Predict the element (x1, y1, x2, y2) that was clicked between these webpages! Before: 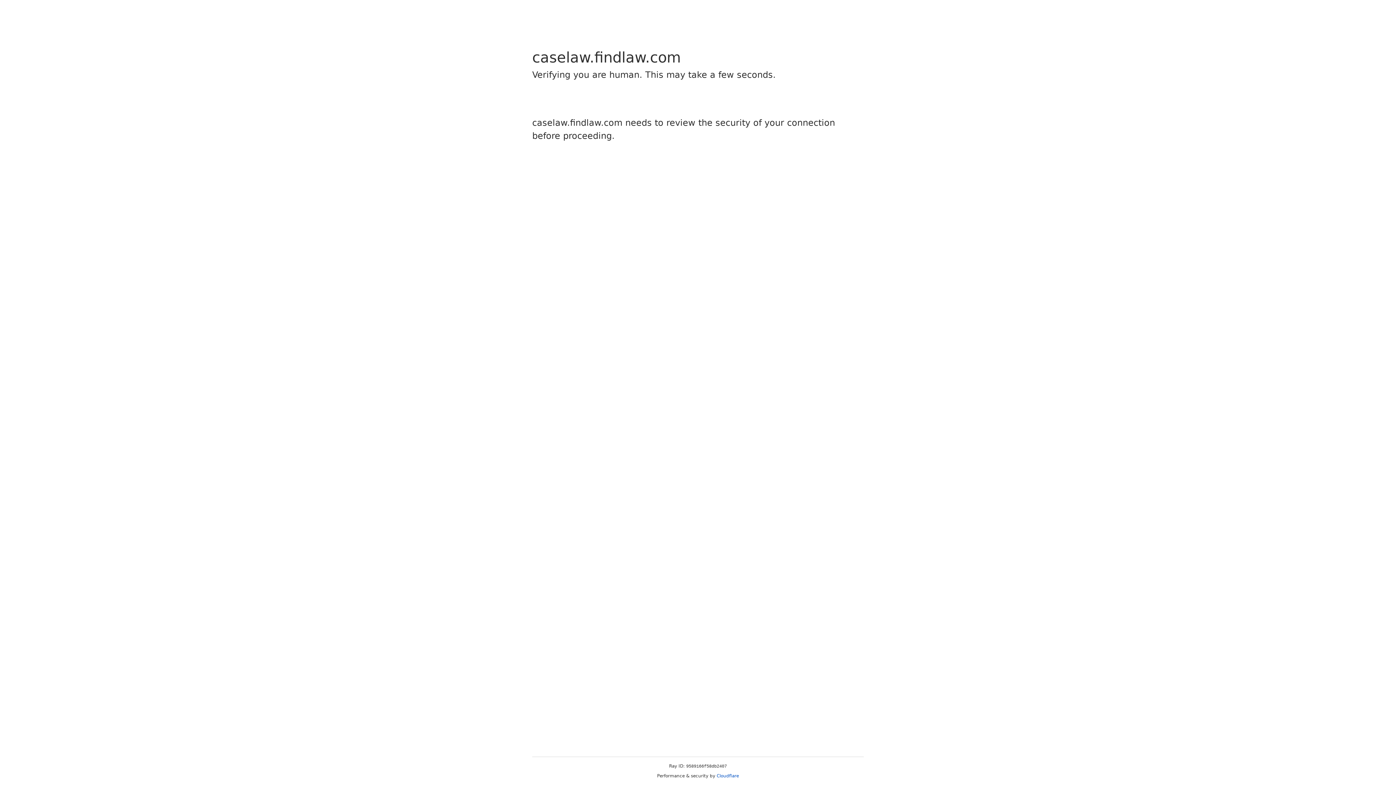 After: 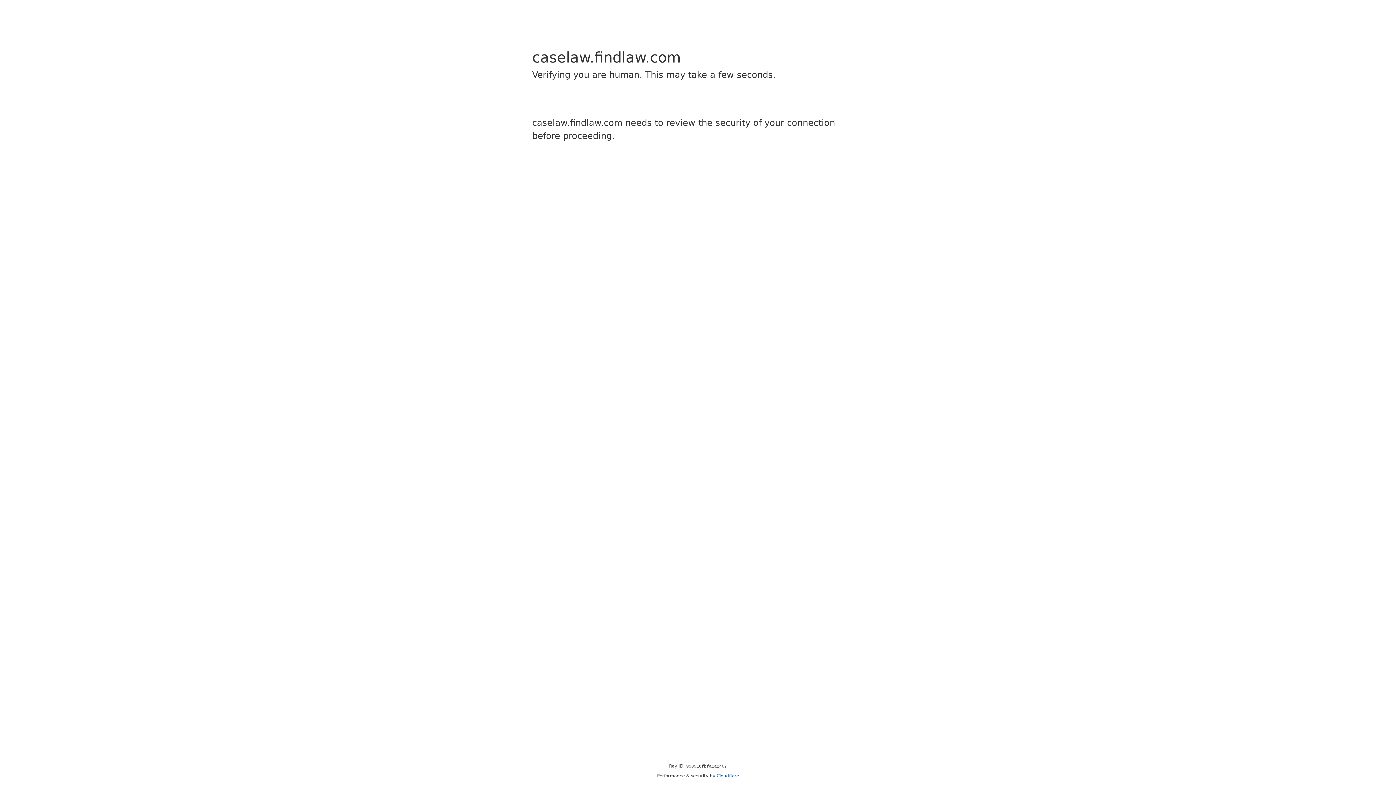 Action: label: Cloudflare bbox: (716, 773, 739, 778)